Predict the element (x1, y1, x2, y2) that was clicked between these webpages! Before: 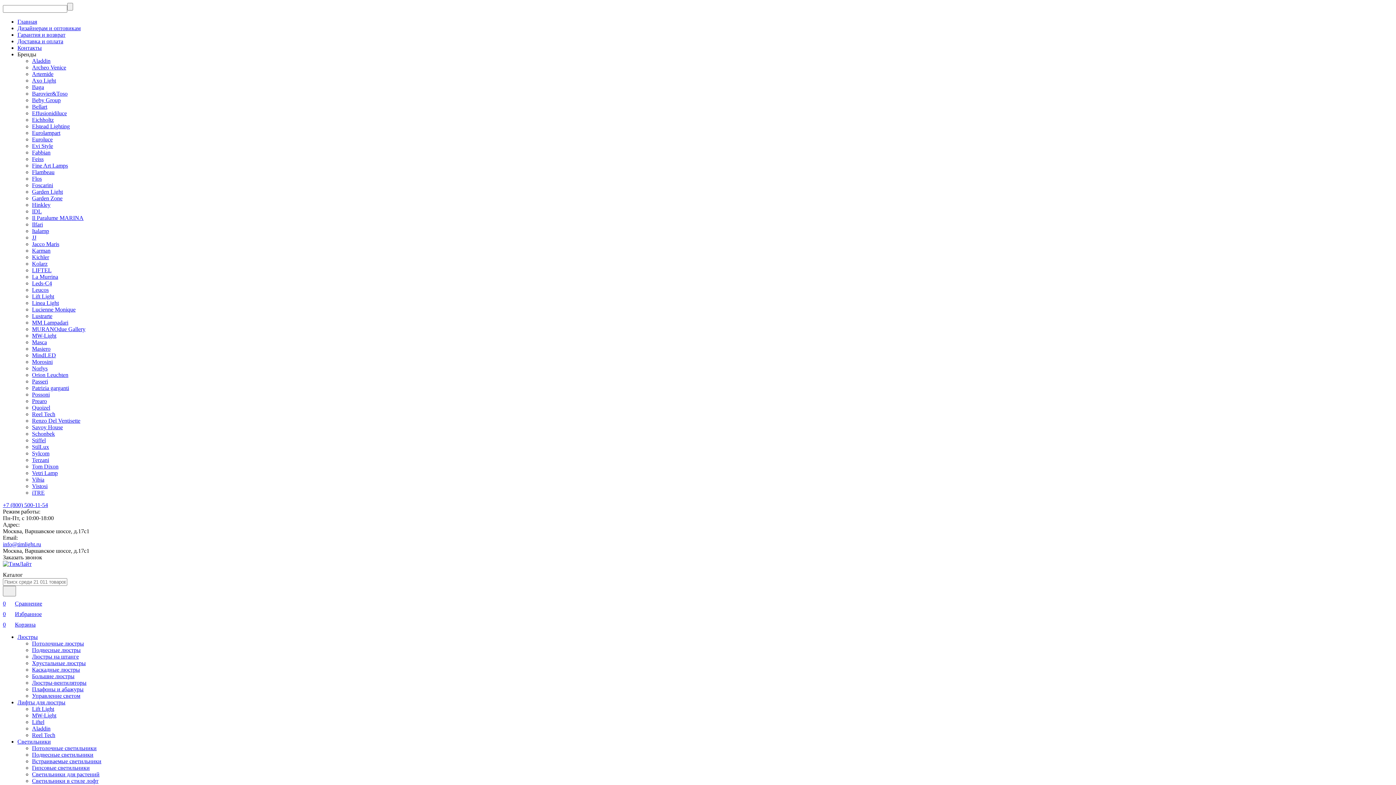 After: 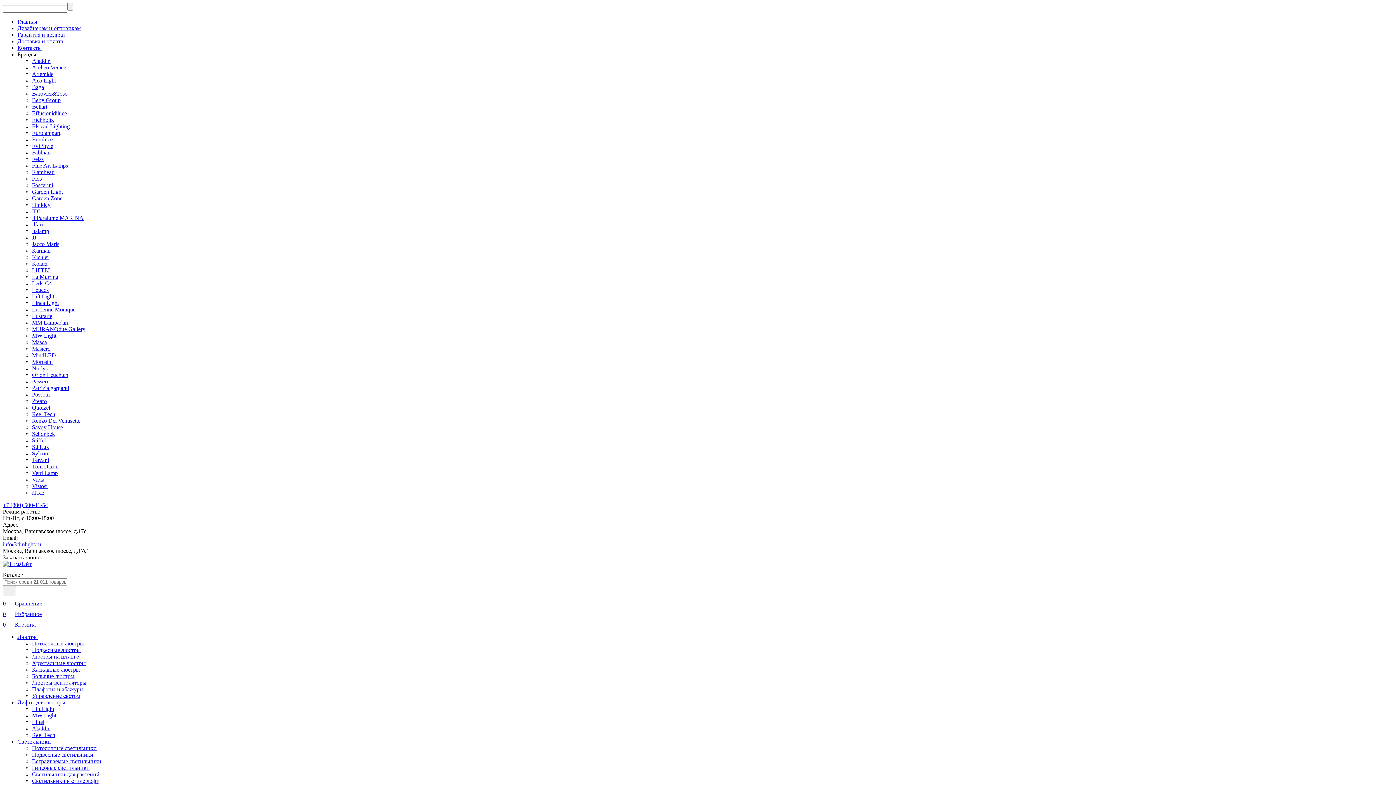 Action: bbox: (32, 430, 54, 437) label: Schonbek